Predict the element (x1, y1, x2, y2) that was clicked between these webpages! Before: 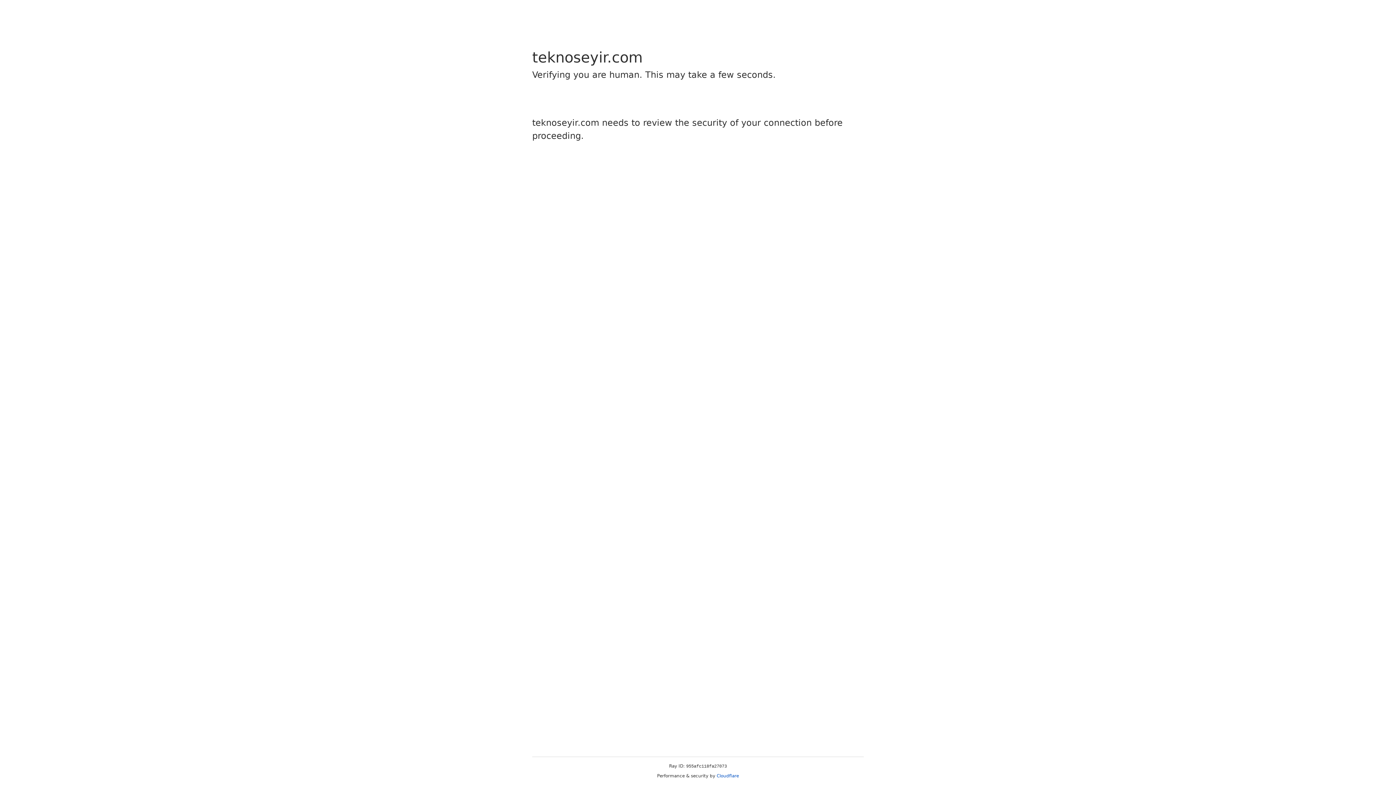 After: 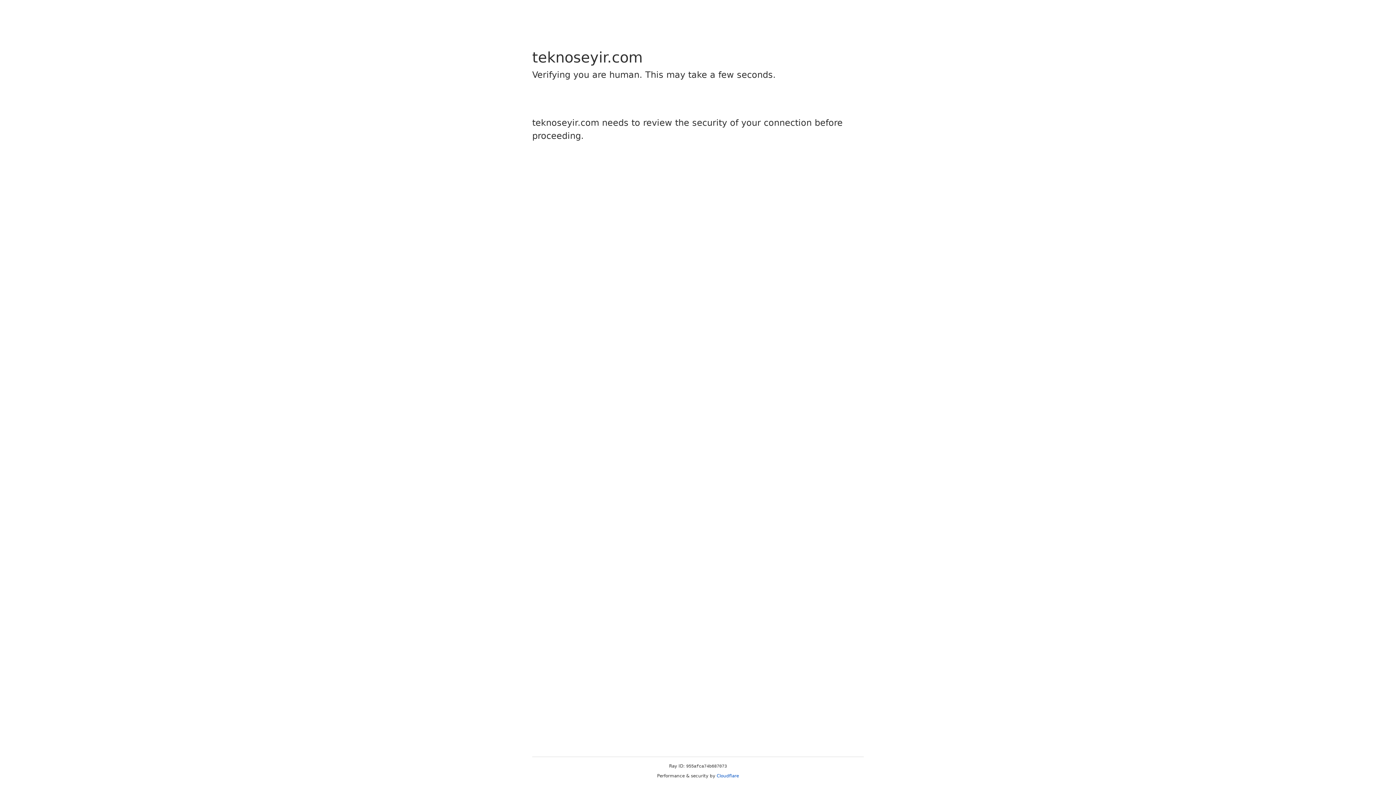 Action: label: Cloudflare bbox: (716, 773, 739, 778)